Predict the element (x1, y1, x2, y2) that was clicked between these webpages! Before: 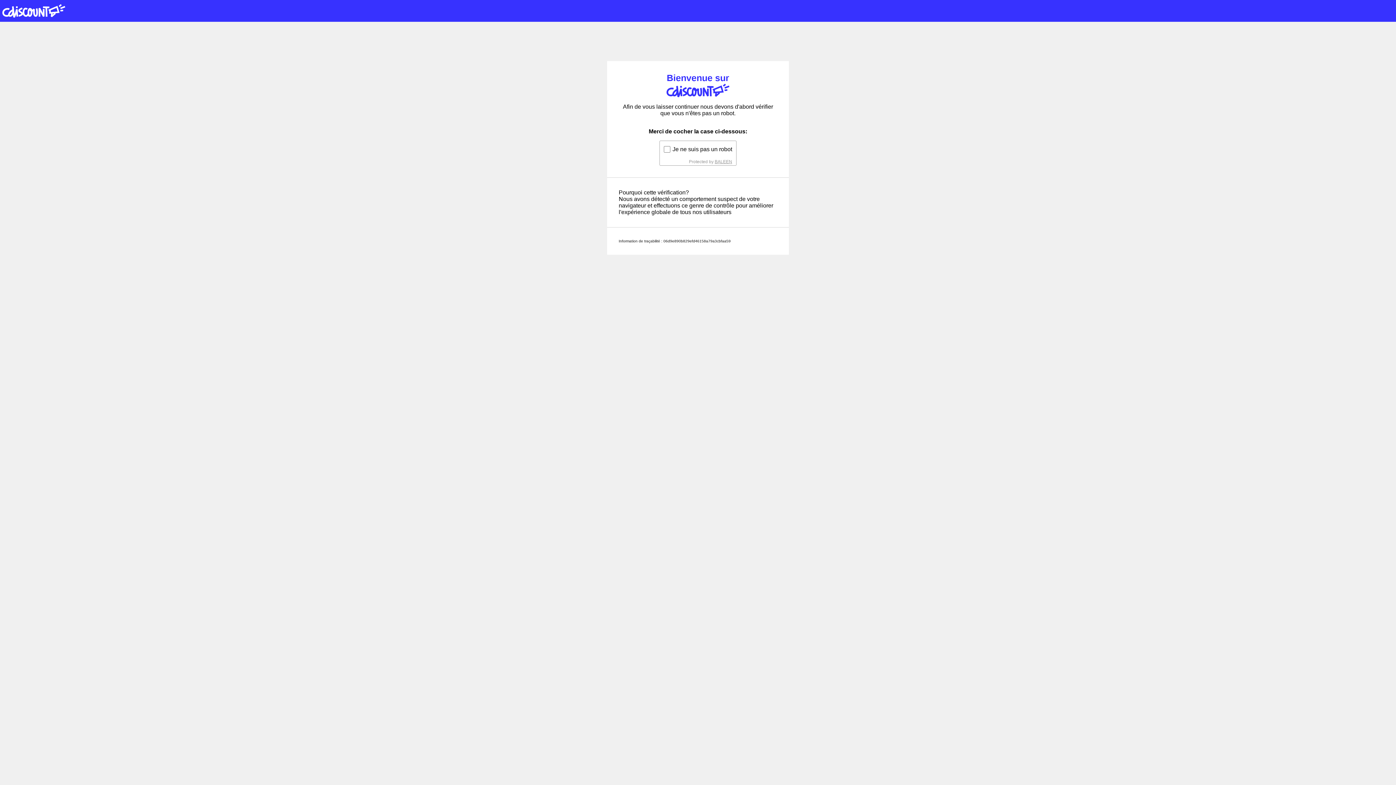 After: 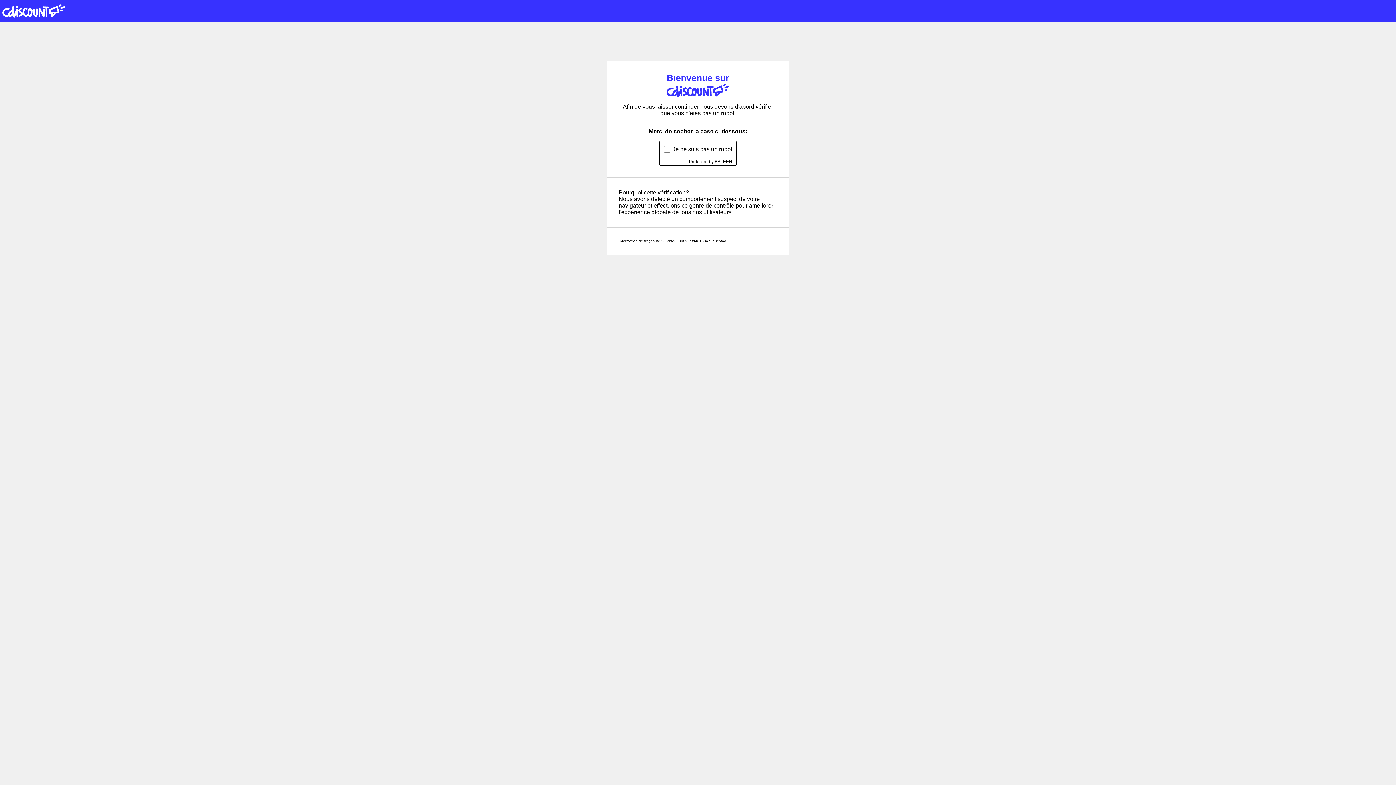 Action: bbox: (714, 159, 732, 164) label: BALEEN